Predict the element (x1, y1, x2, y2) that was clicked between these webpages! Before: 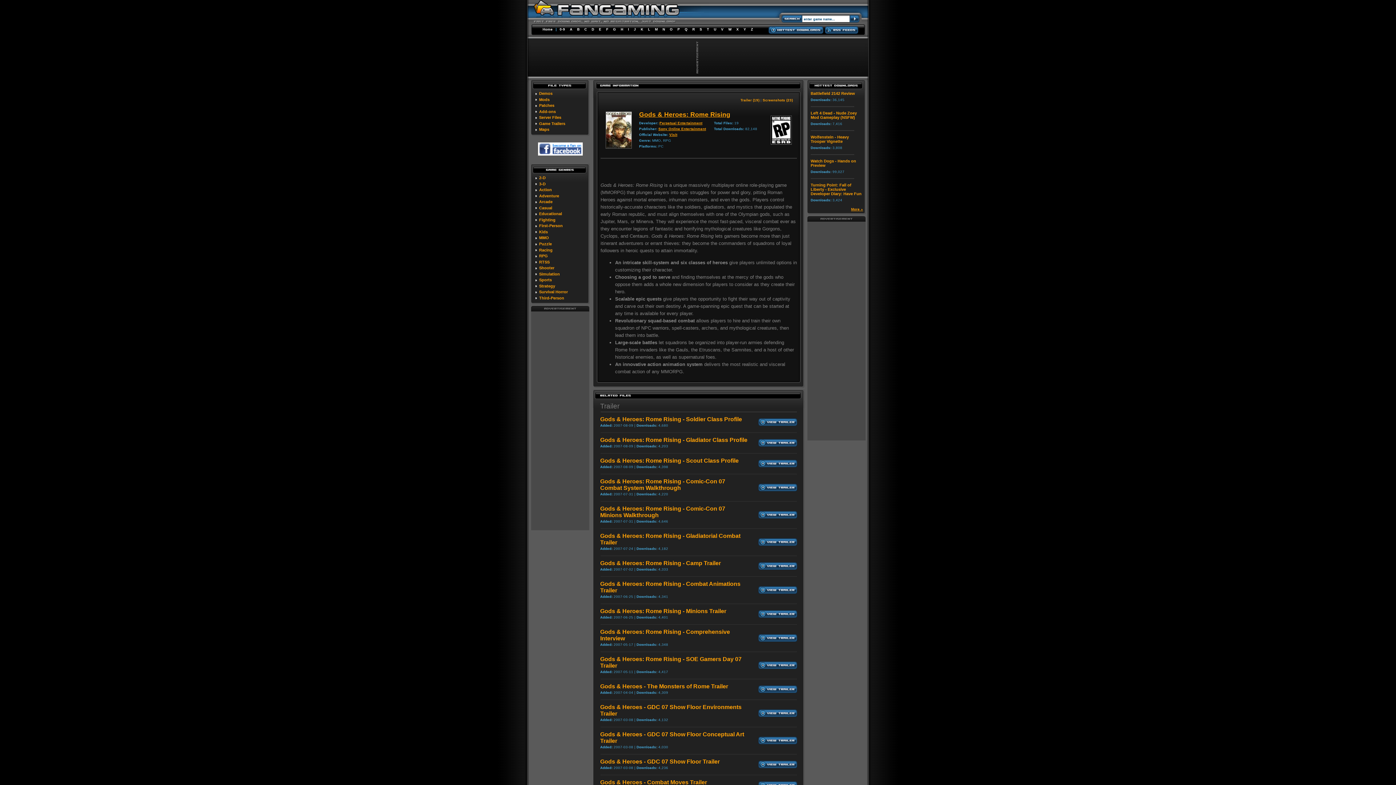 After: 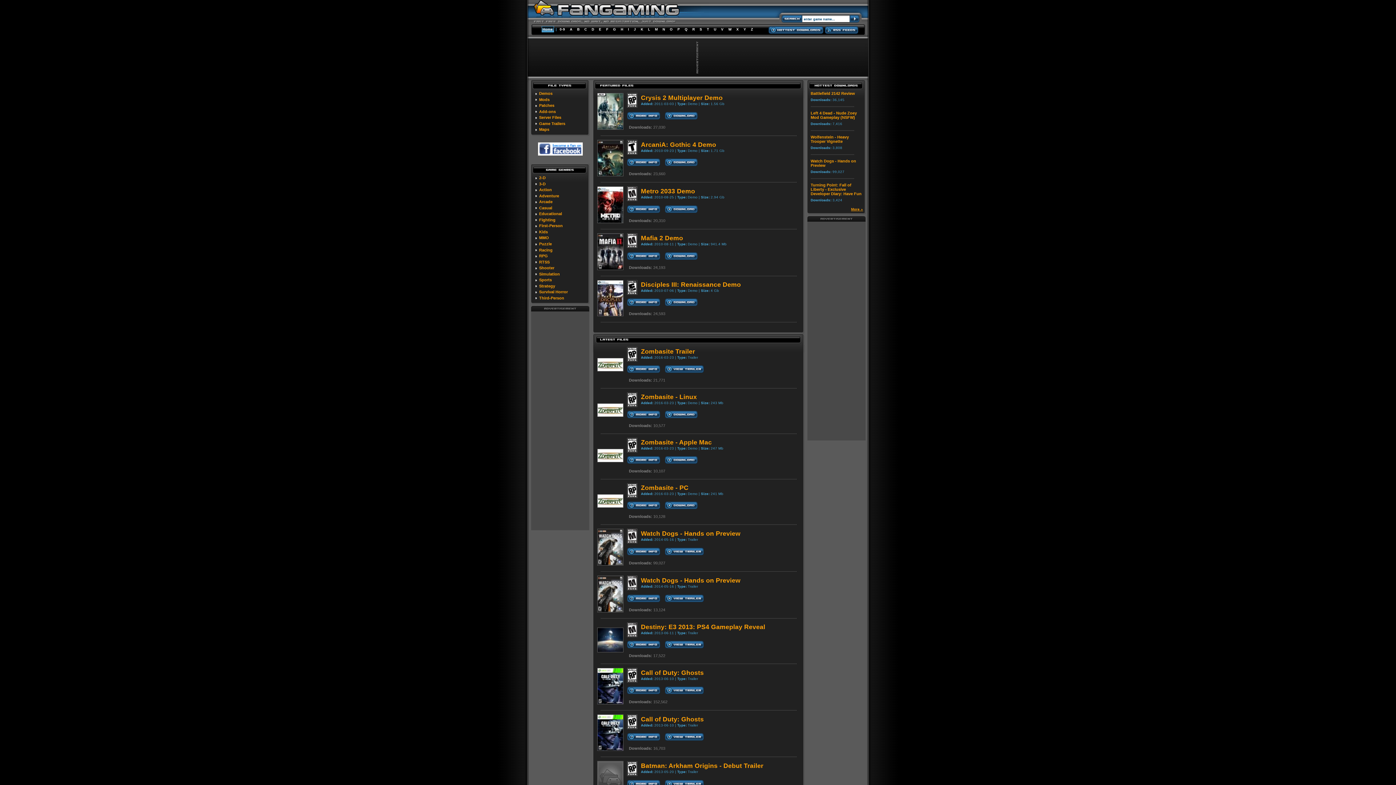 Action: bbox: (532, 17, 709, 24)